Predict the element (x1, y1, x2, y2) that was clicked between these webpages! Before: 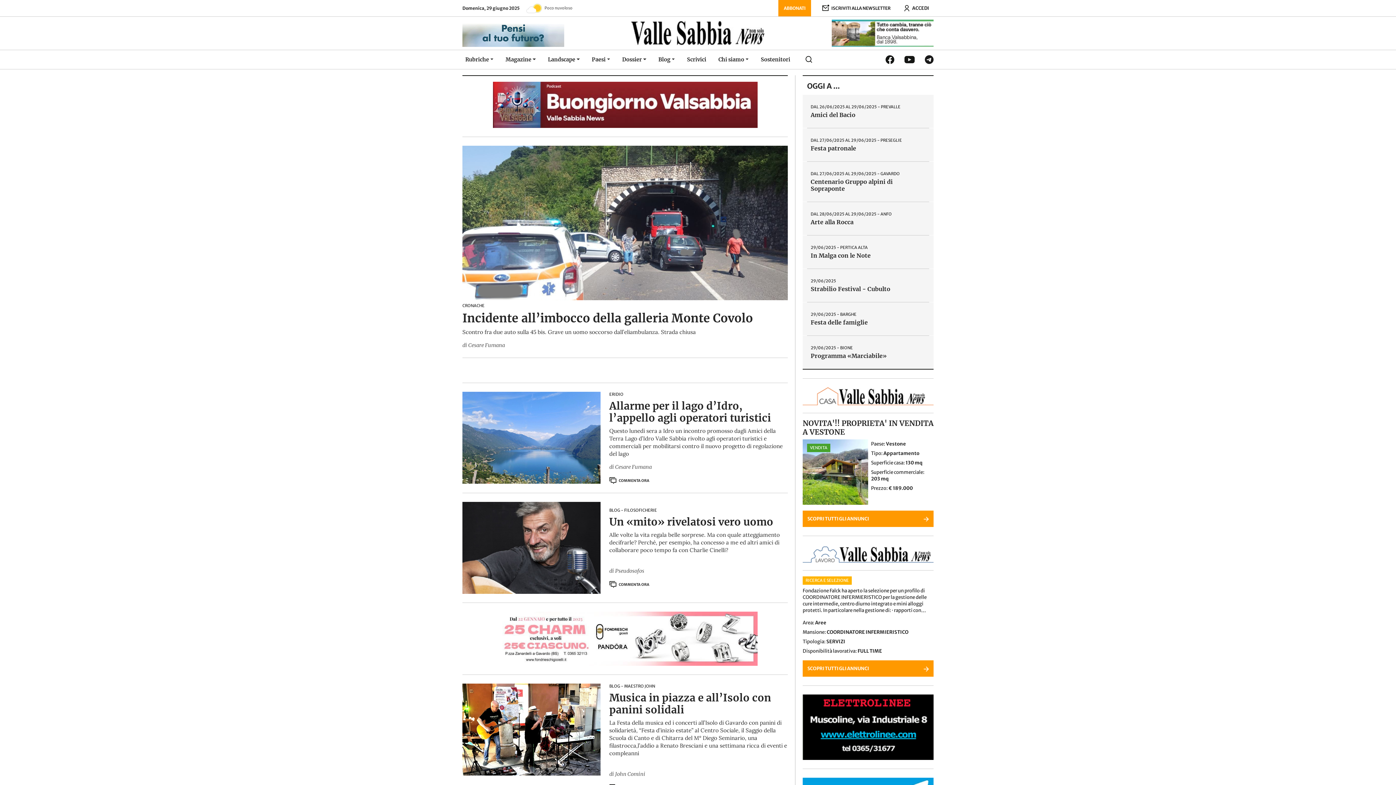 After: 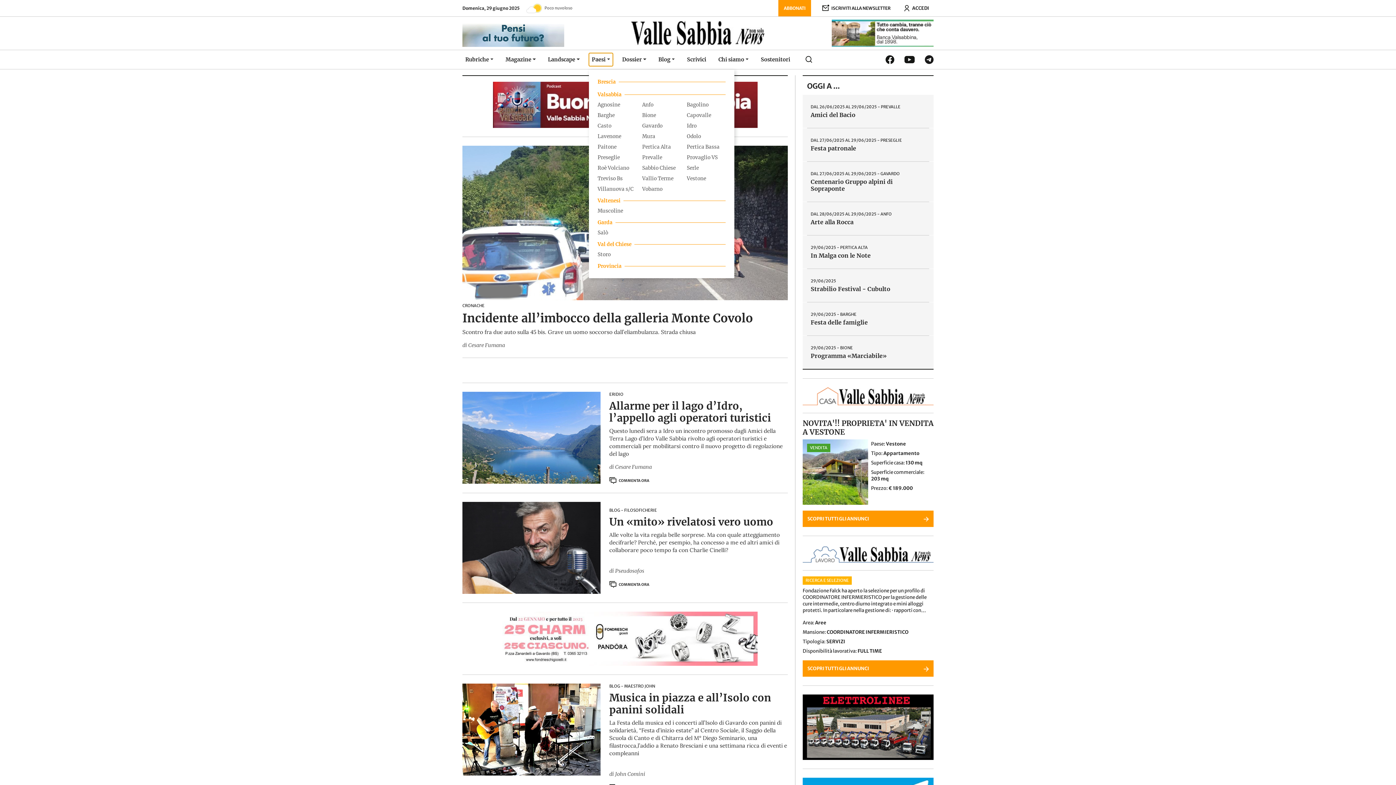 Action: label: Paesi bbox: (589, 52, 613, 66)